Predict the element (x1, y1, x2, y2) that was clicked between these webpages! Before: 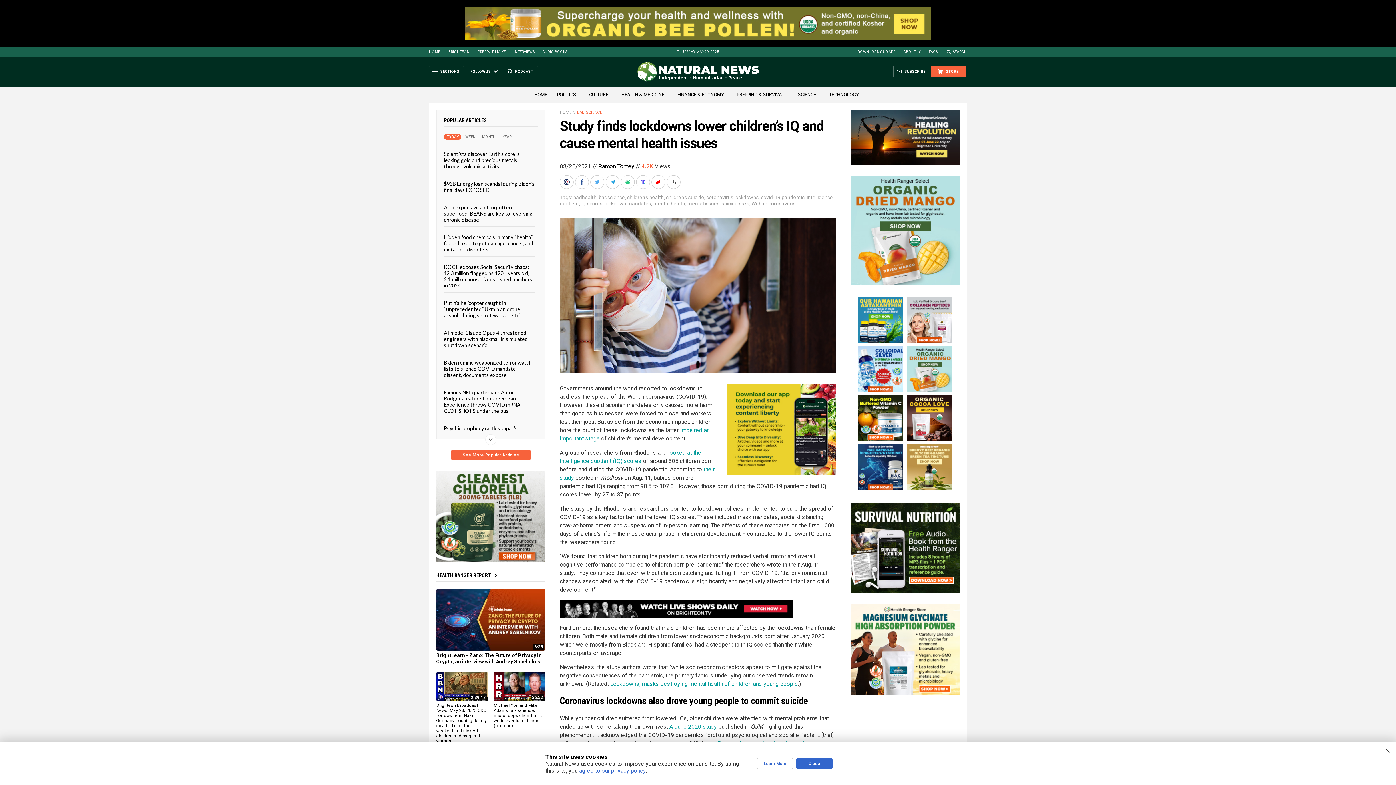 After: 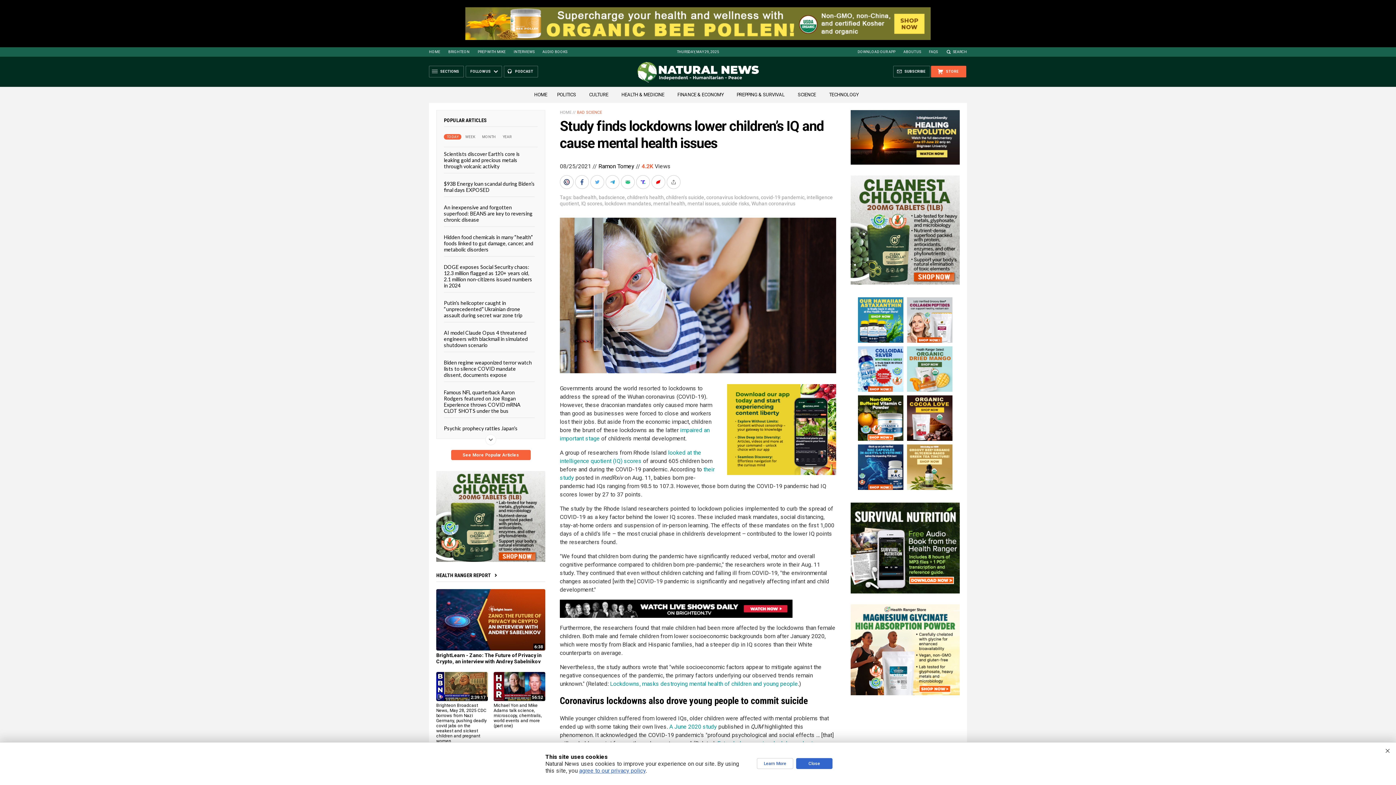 Action: bbox: (542, 49, 567, 53) label: AUDIO BOOKS